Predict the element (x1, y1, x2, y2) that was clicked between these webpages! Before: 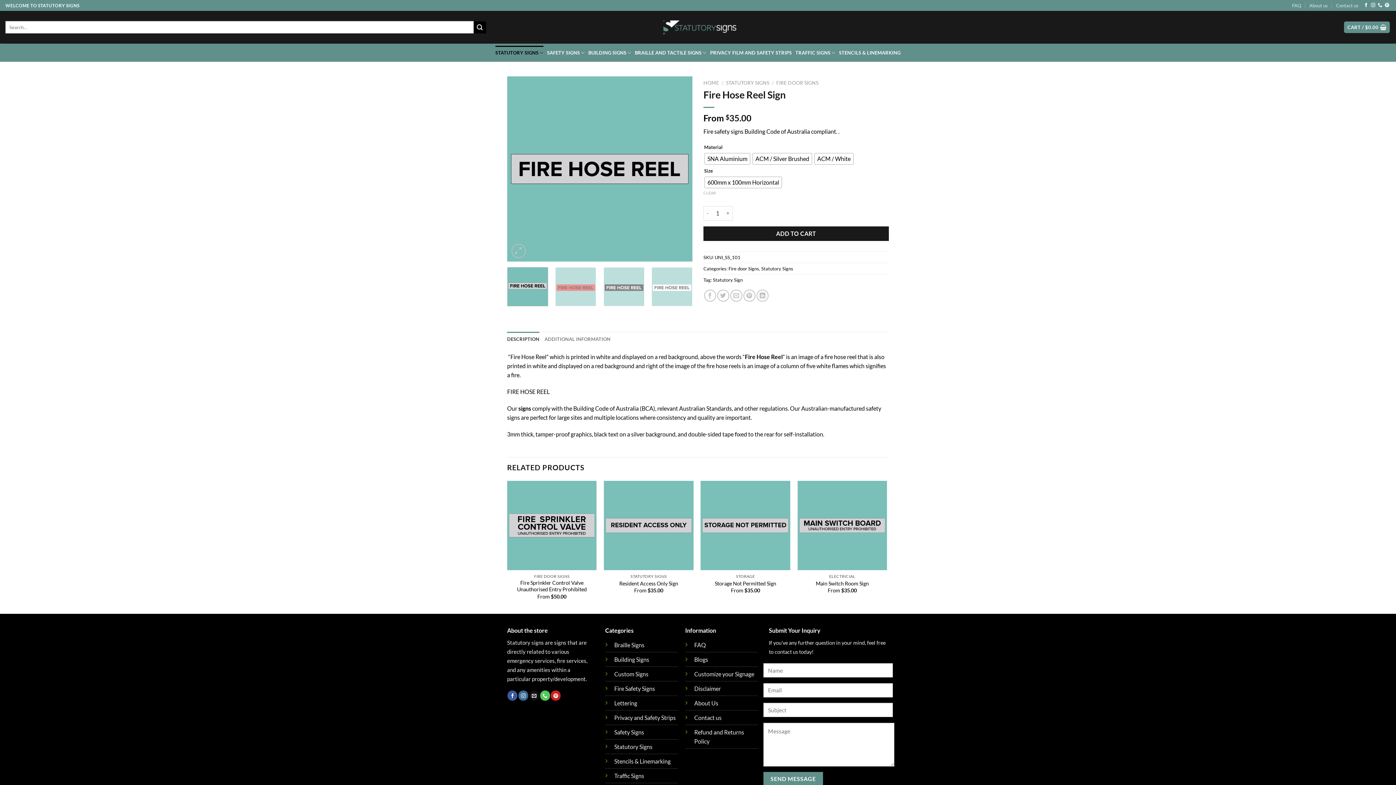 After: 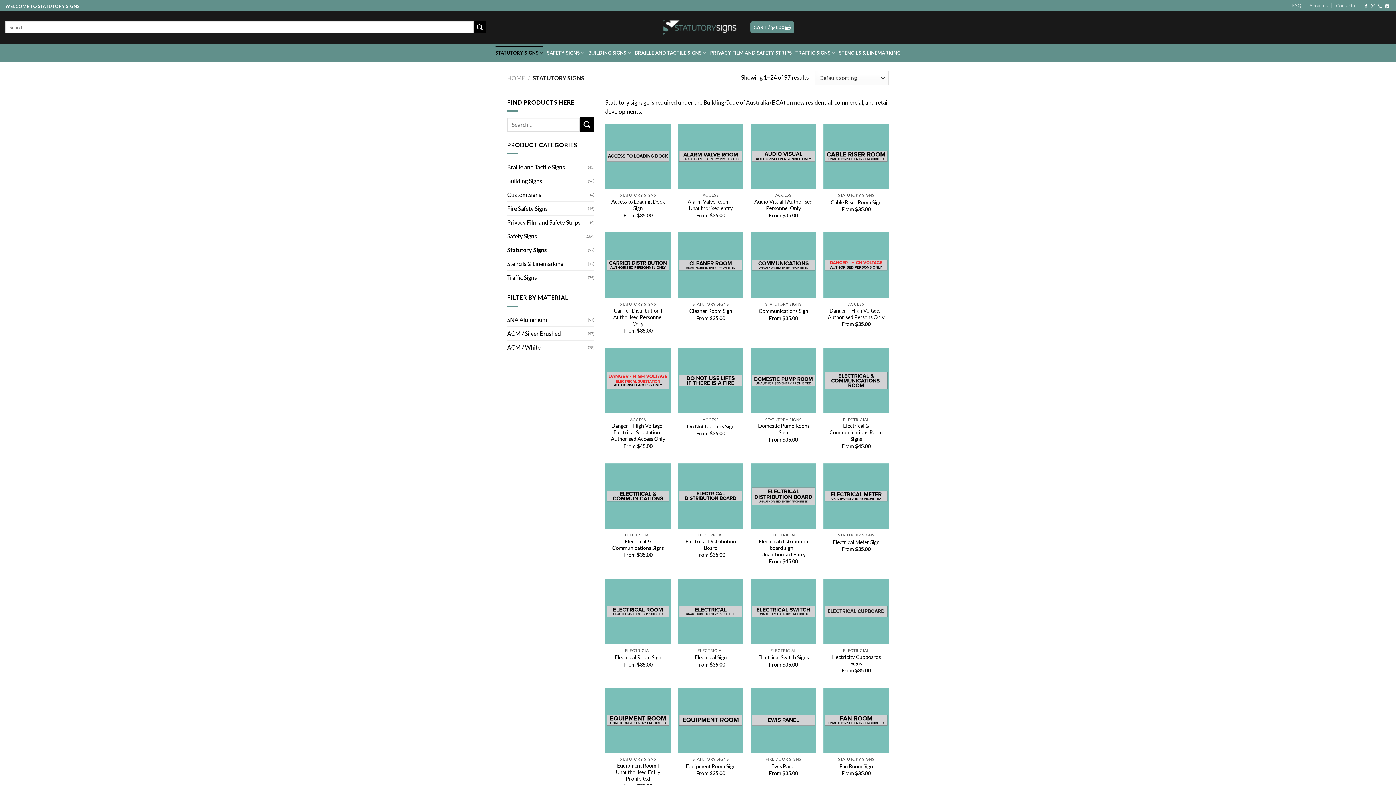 Action: bbox: (495, 45, 543, 59) label: STATUTORY SIGNS